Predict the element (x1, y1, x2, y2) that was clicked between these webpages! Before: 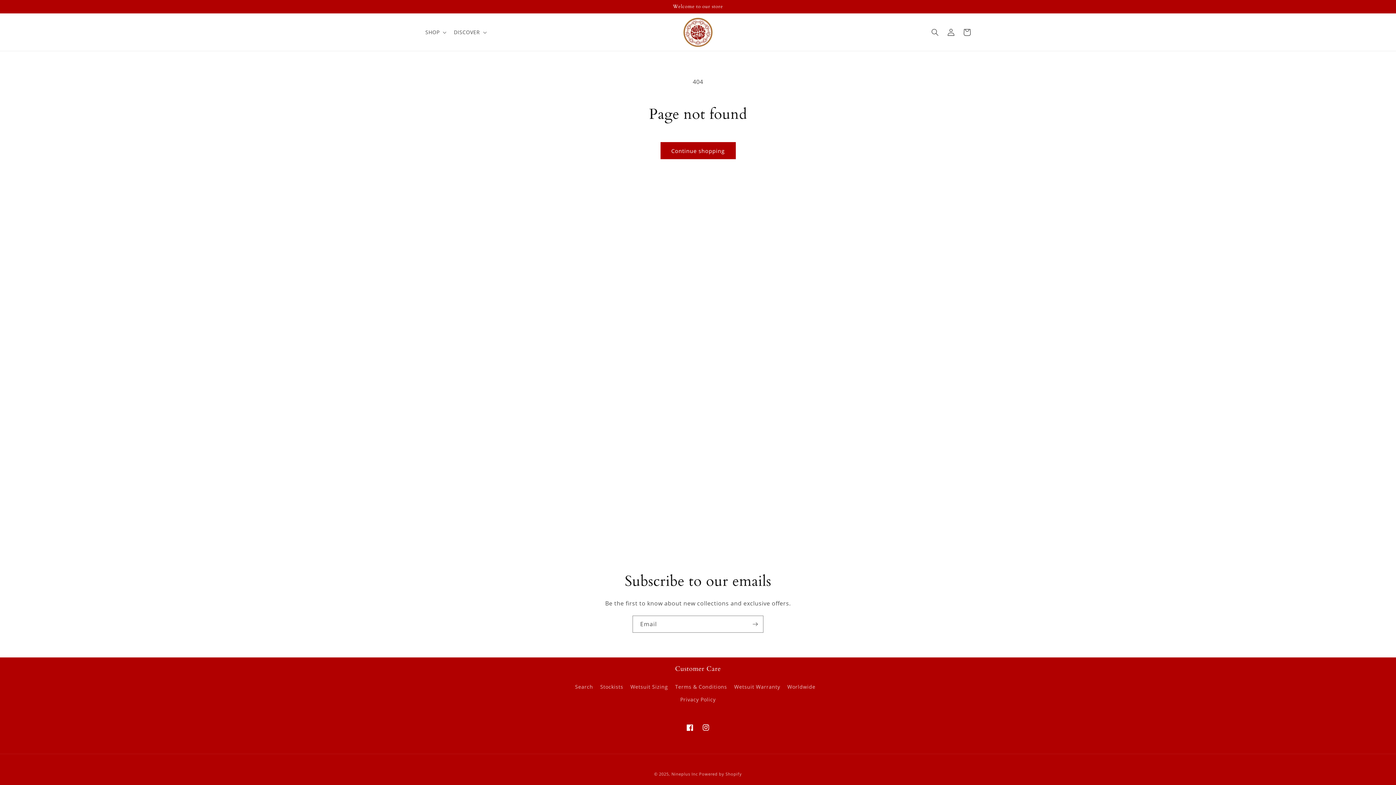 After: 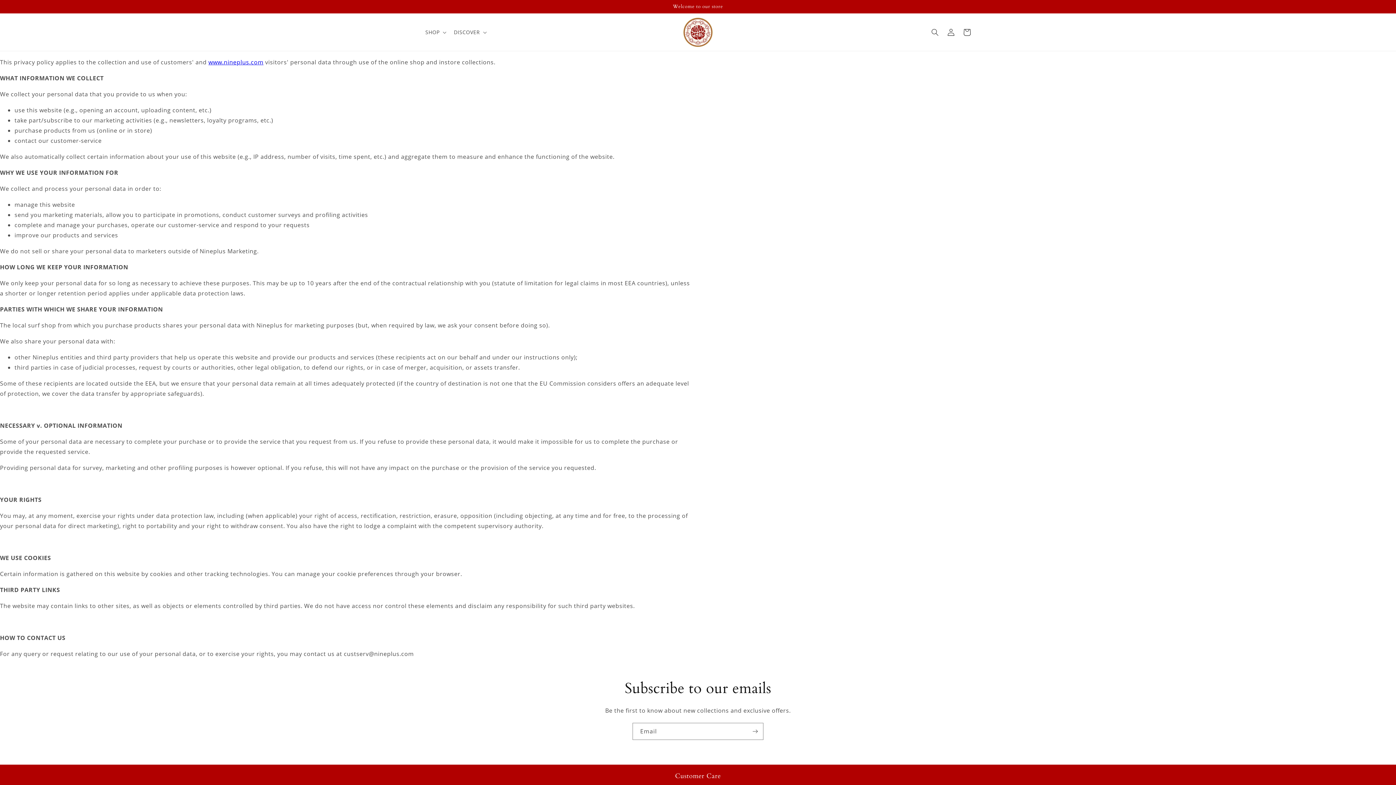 Action: bbox: (680, 693, 715, 706) label: Privacy Policy